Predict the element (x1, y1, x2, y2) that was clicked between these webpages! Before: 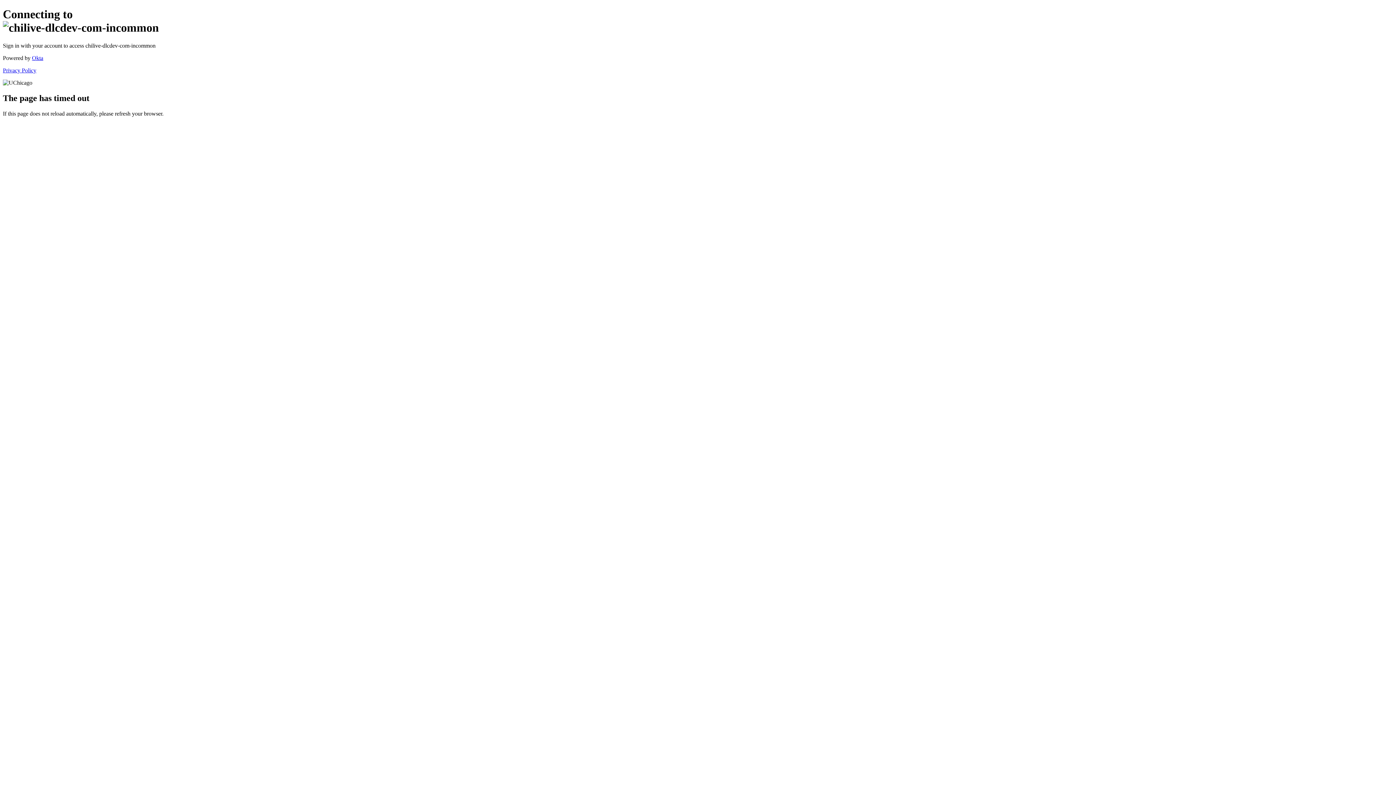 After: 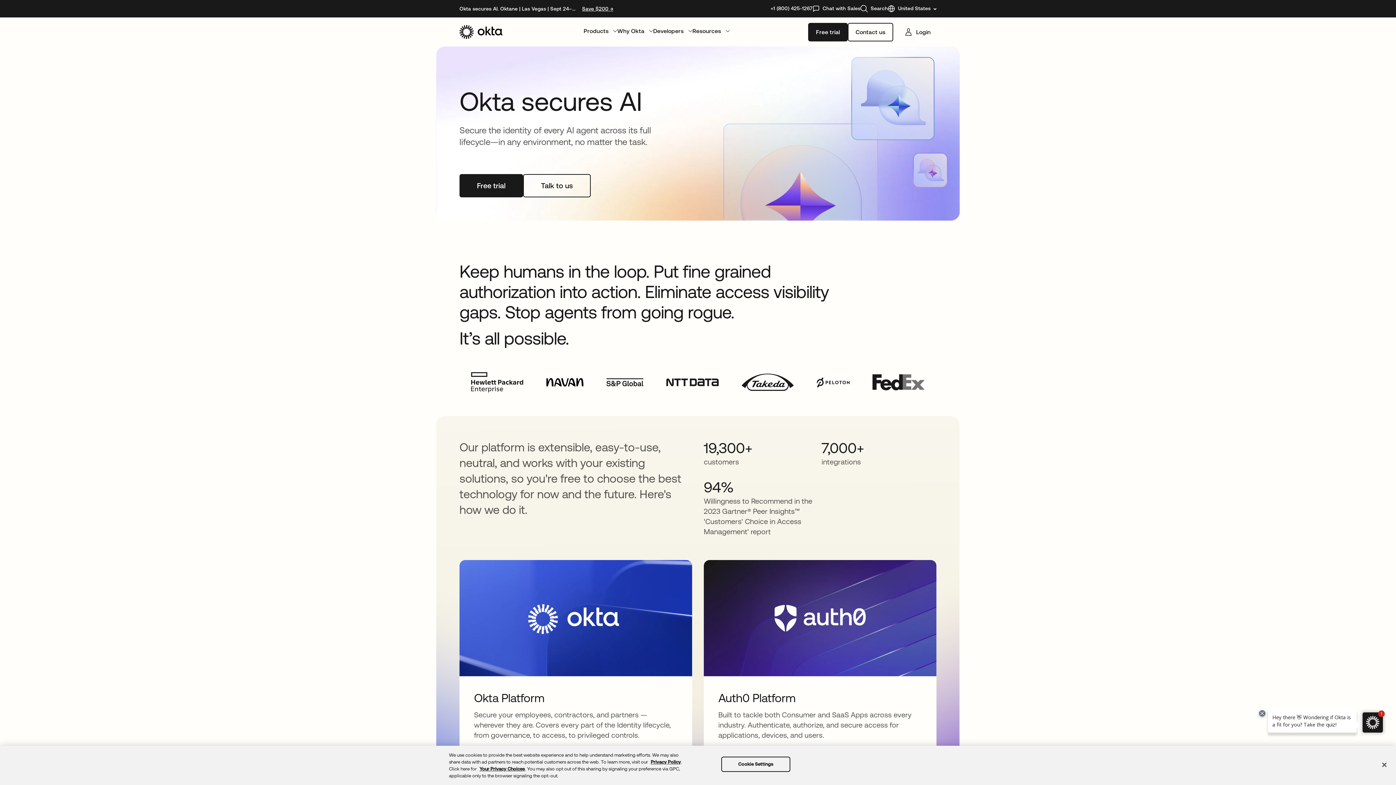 Action: bbox: (32, 54, 43, 61) label: Okta